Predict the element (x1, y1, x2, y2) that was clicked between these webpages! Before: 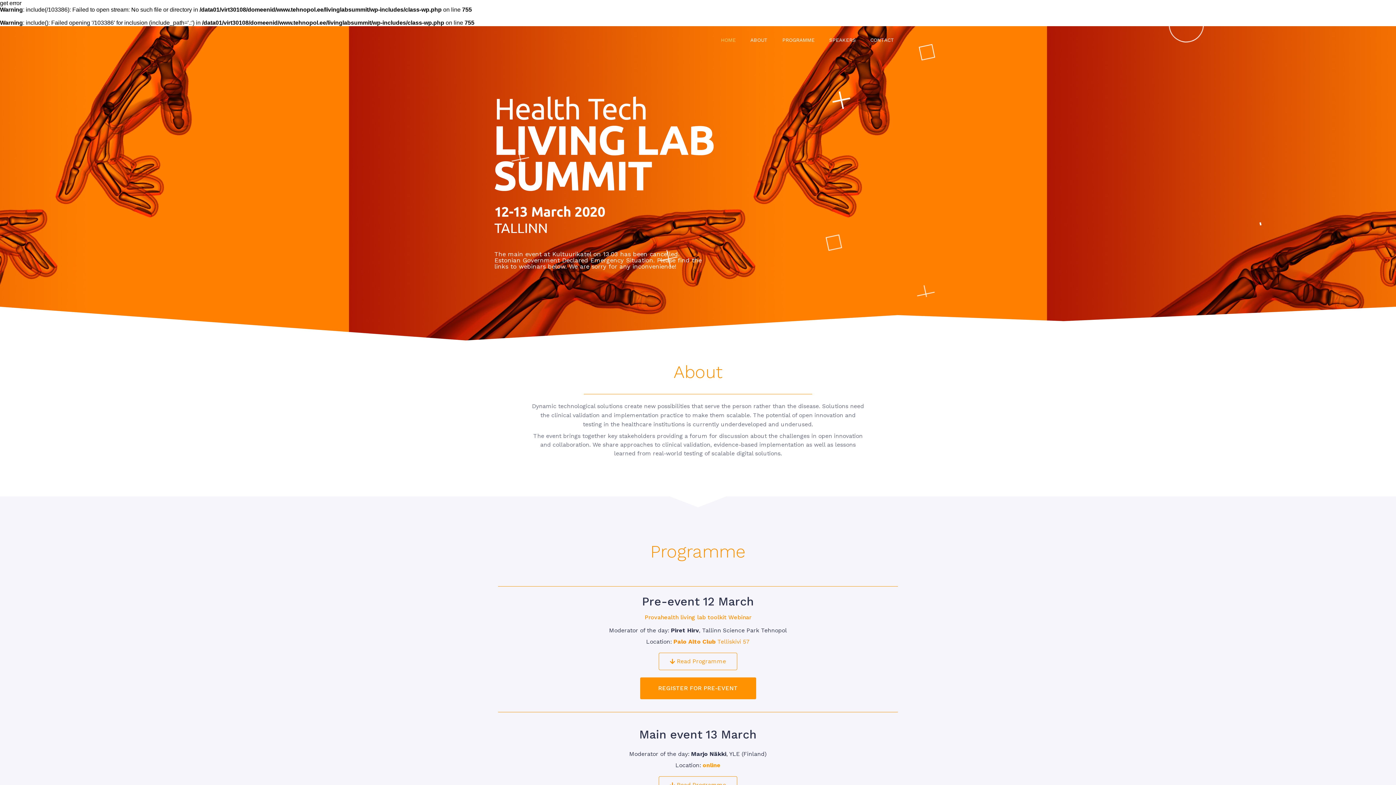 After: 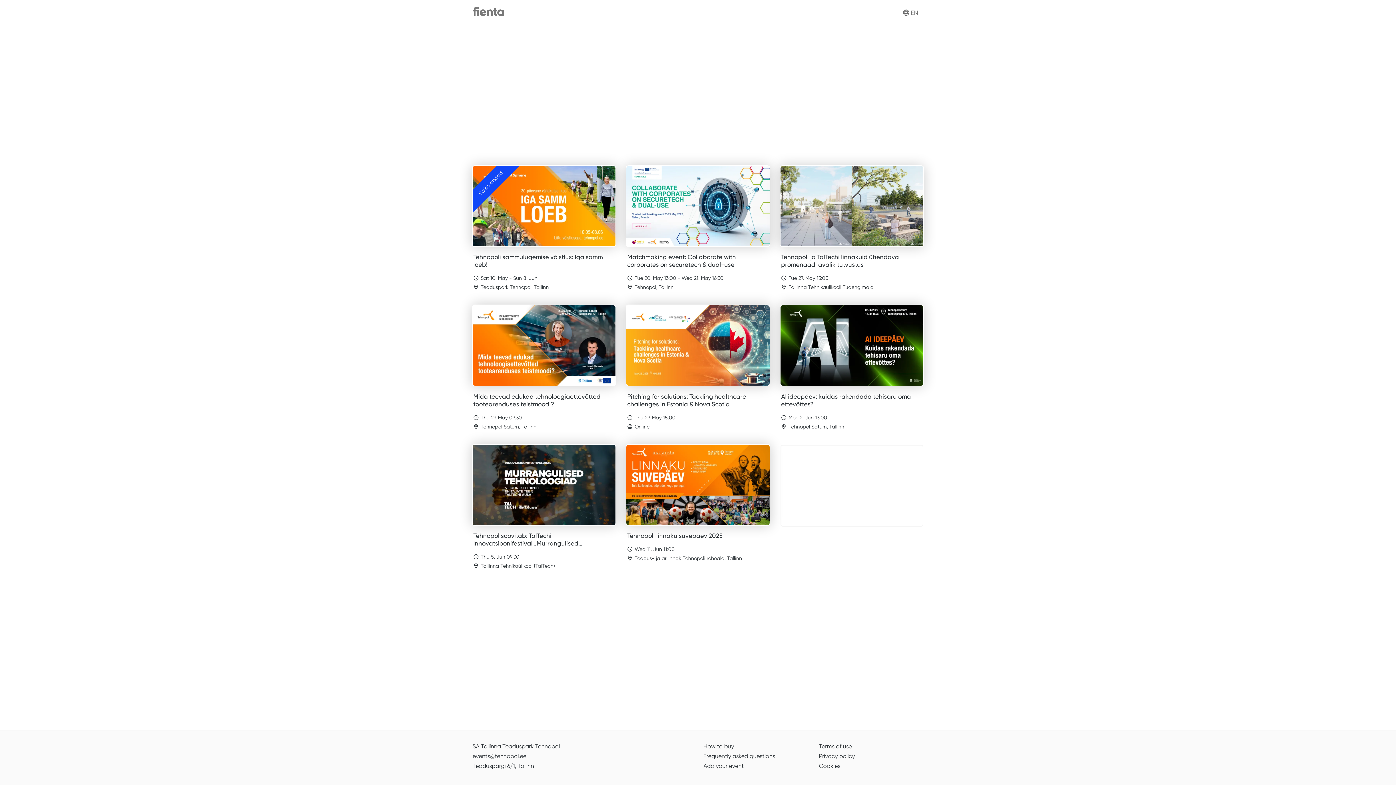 Action: label: REGISTER FOR PRE-EVENT bbox: (640, 677, 756, 699)